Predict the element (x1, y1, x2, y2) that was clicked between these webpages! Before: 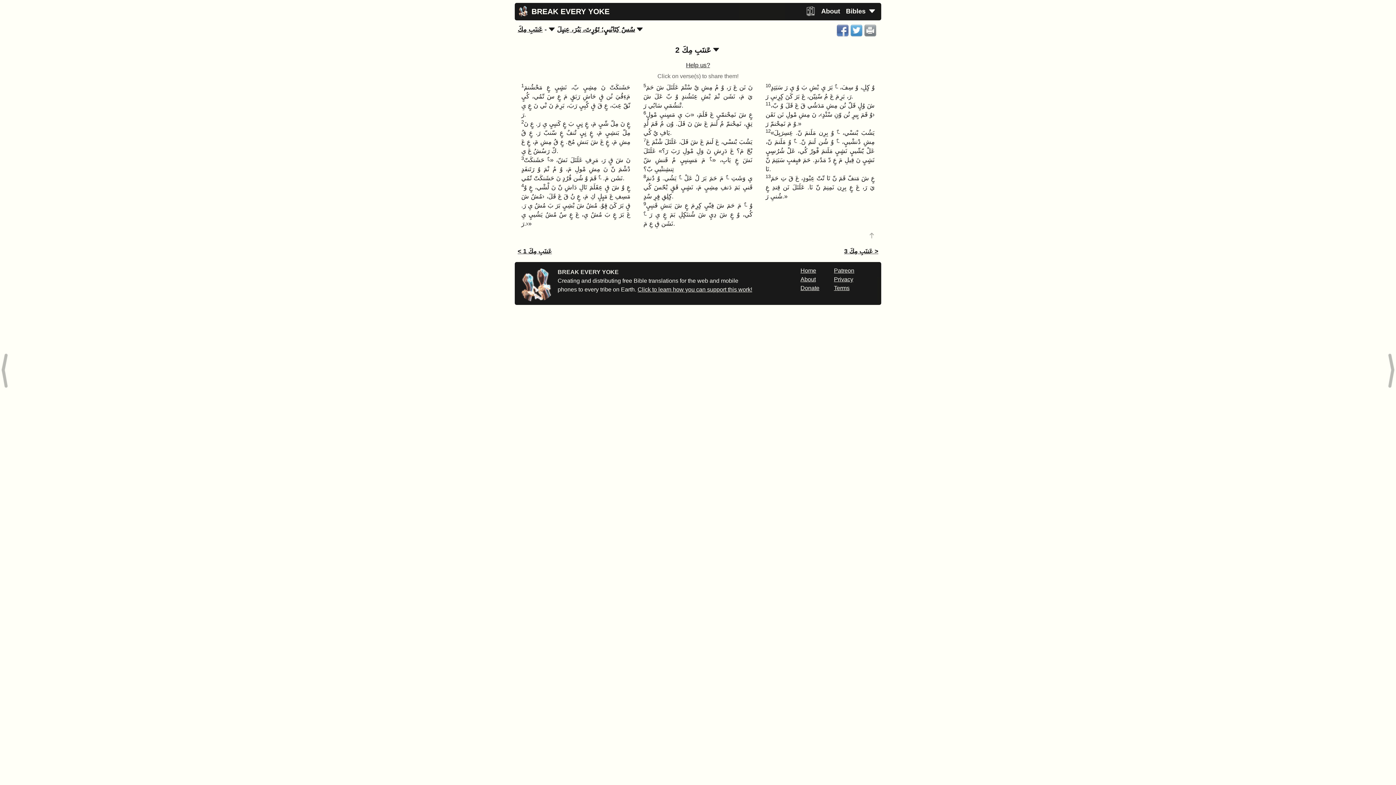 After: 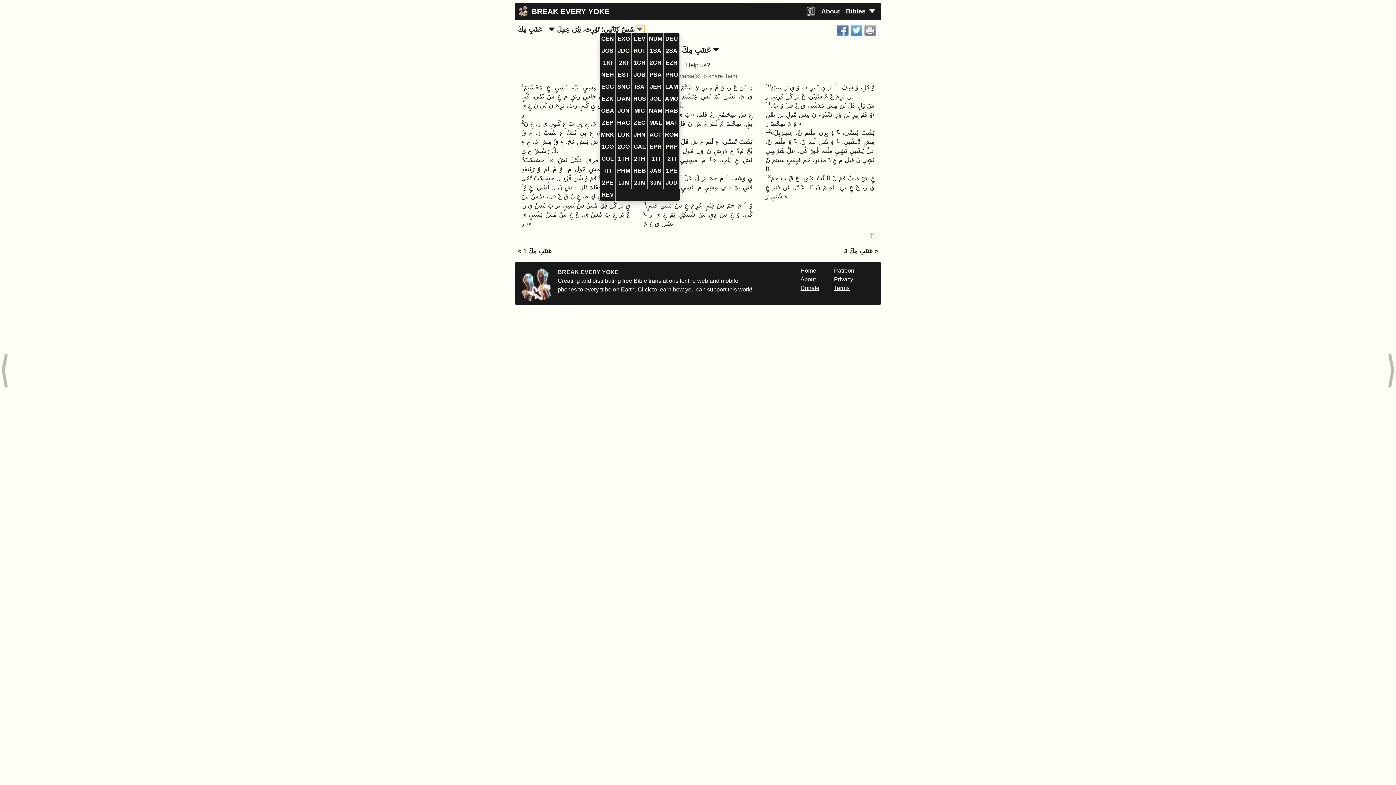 Action: bbox: (635, 25, 644, 33)